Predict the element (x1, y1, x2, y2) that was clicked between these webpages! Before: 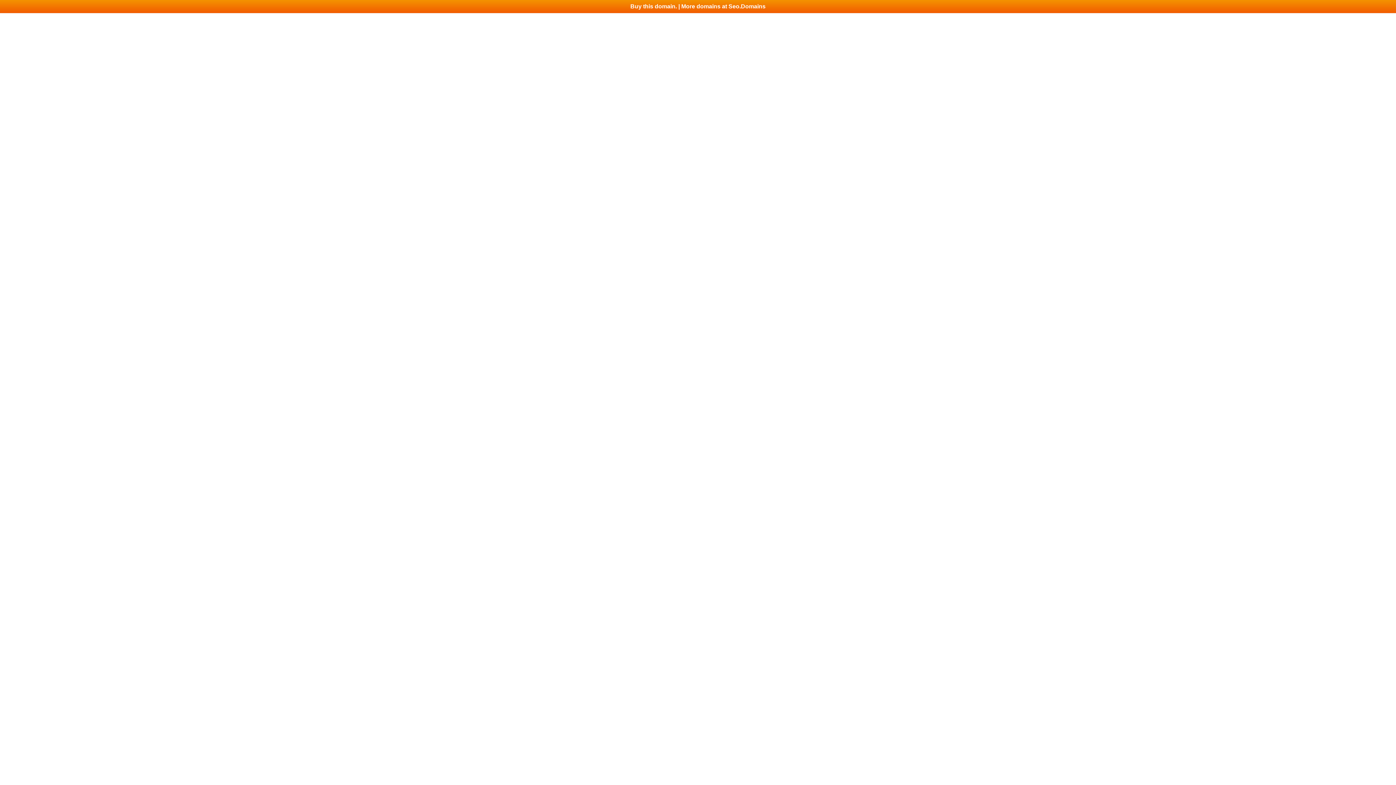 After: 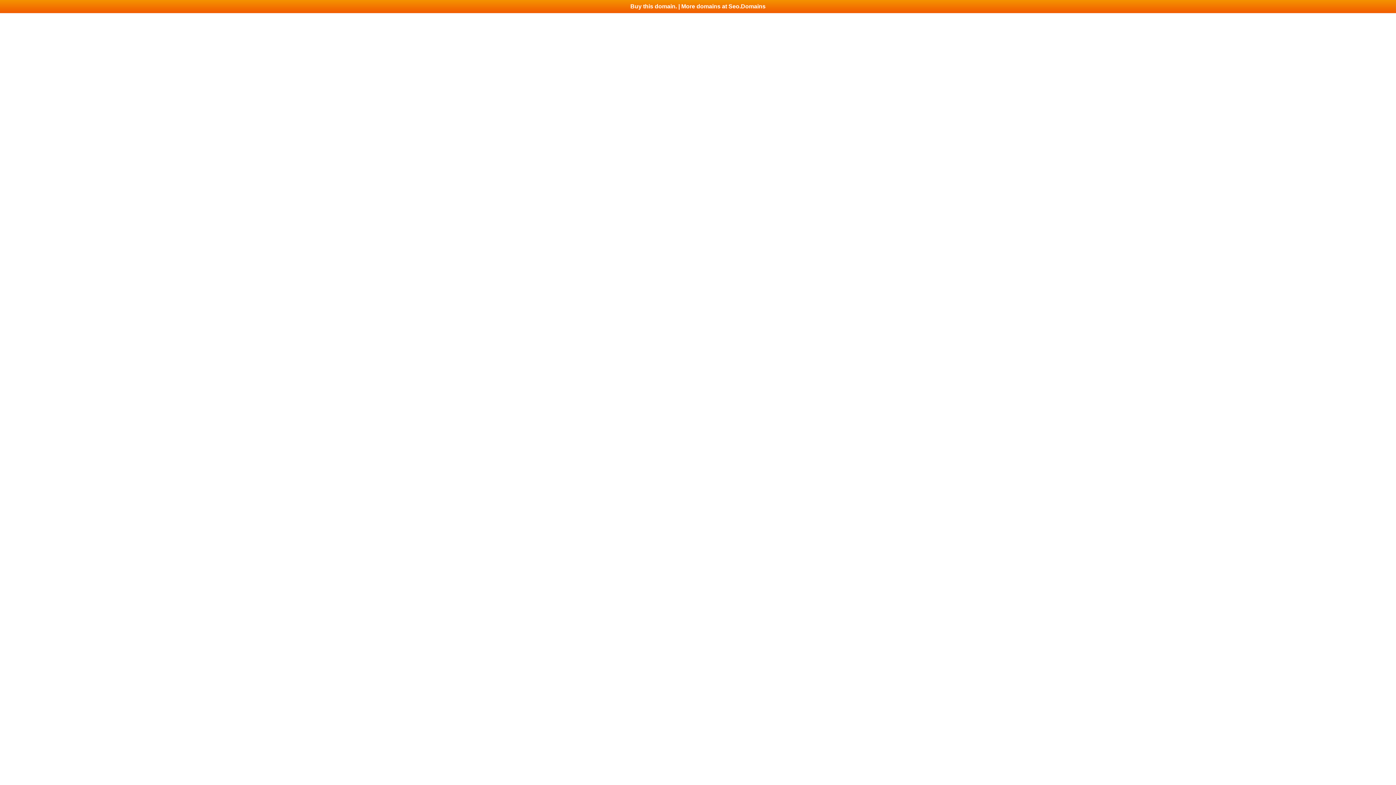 Action: label: Buy this domain. | More domains at Seo.Domains bbox: (0, 0, 1396, 13)